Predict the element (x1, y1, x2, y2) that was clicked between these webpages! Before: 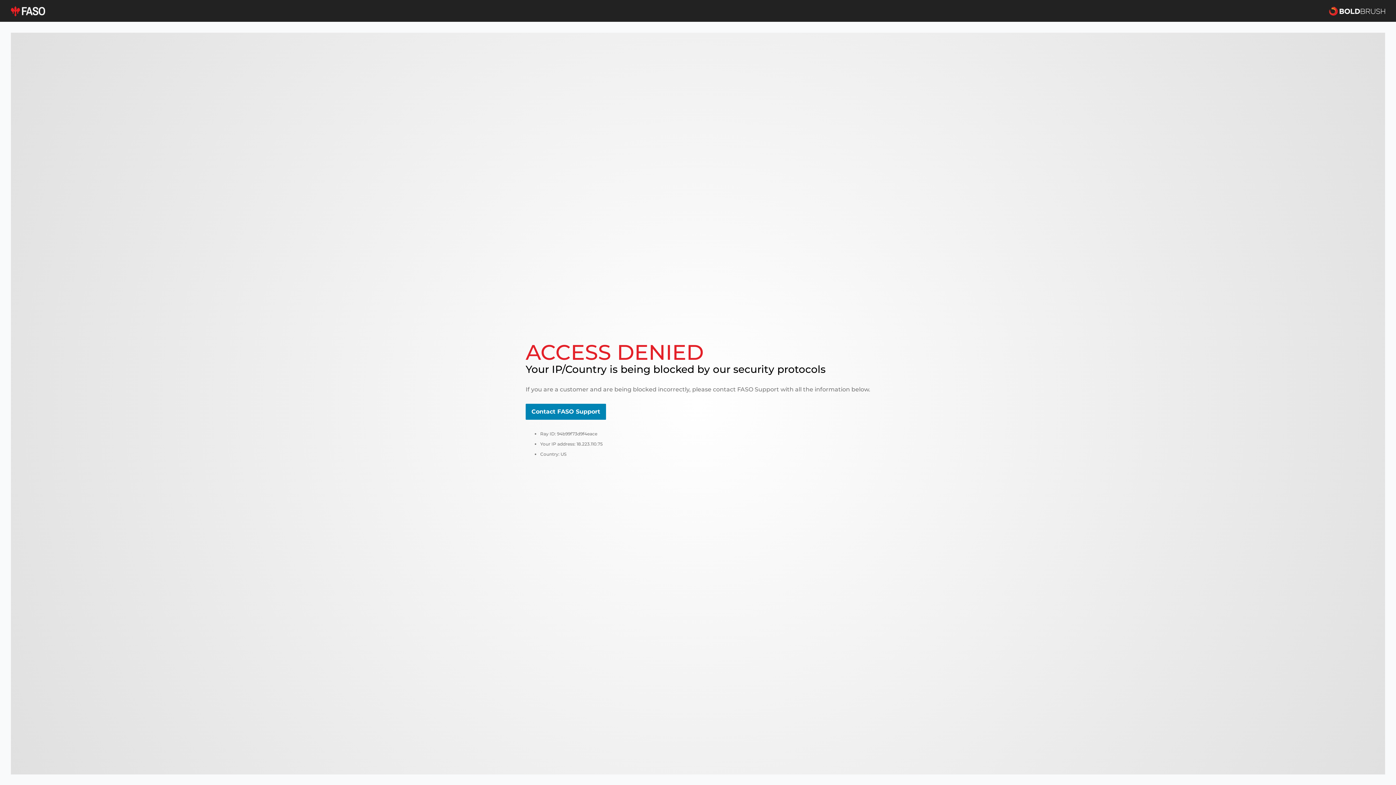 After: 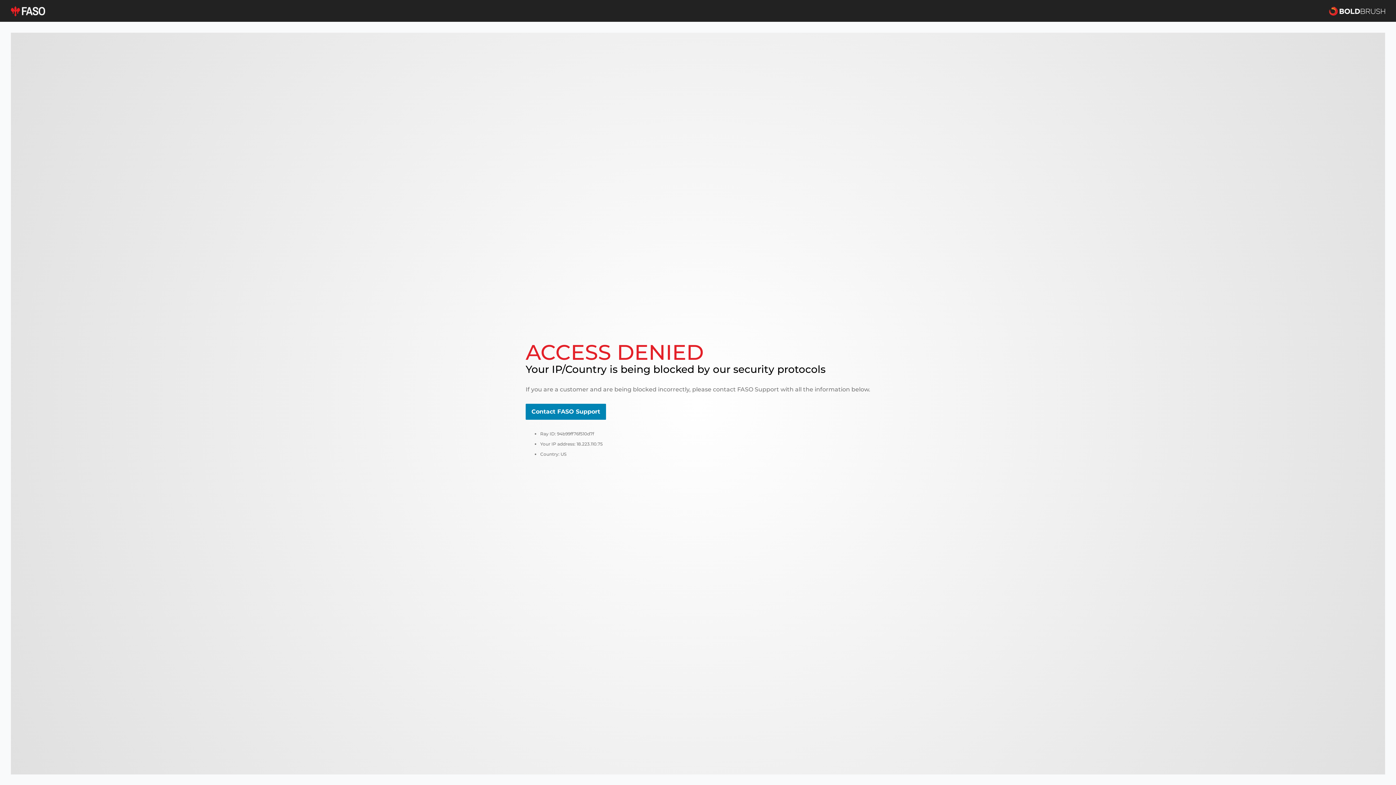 Action: bbox: (525, 404, 606, 420) label: Contact FASO Support